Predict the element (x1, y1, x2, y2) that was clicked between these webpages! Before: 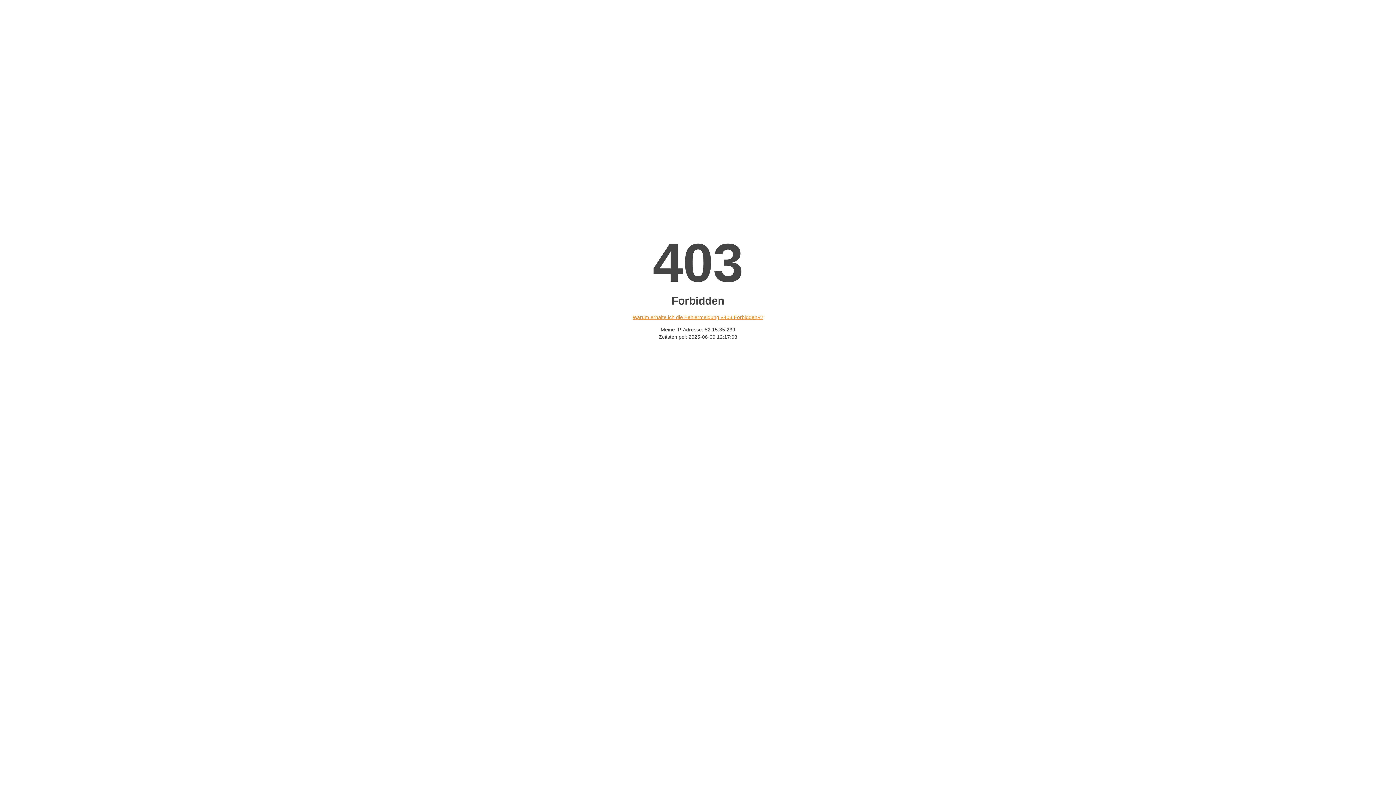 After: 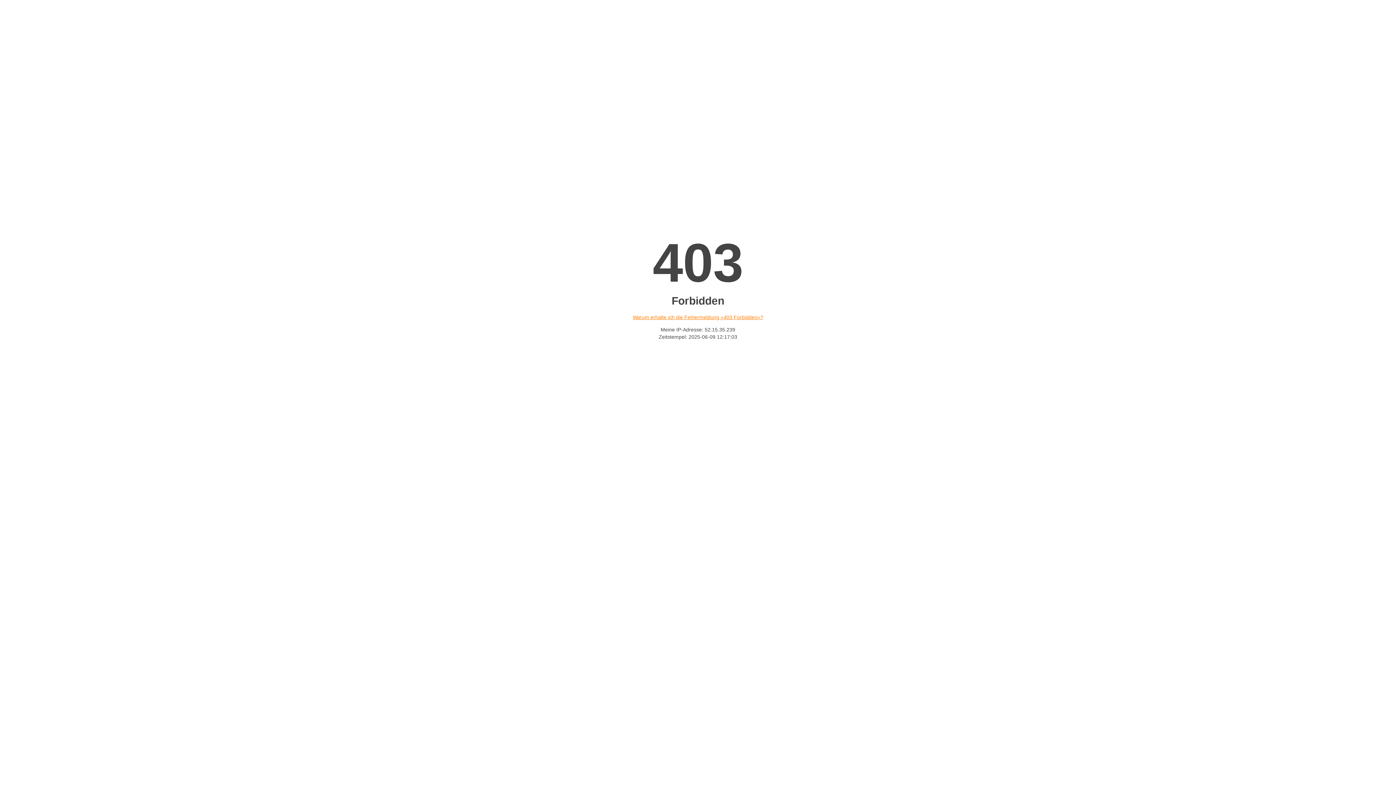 Action: bbox: (632, 314, 763, 320) label: Warum erhalte ich die Fehlermeldung «403 Forbidden»?